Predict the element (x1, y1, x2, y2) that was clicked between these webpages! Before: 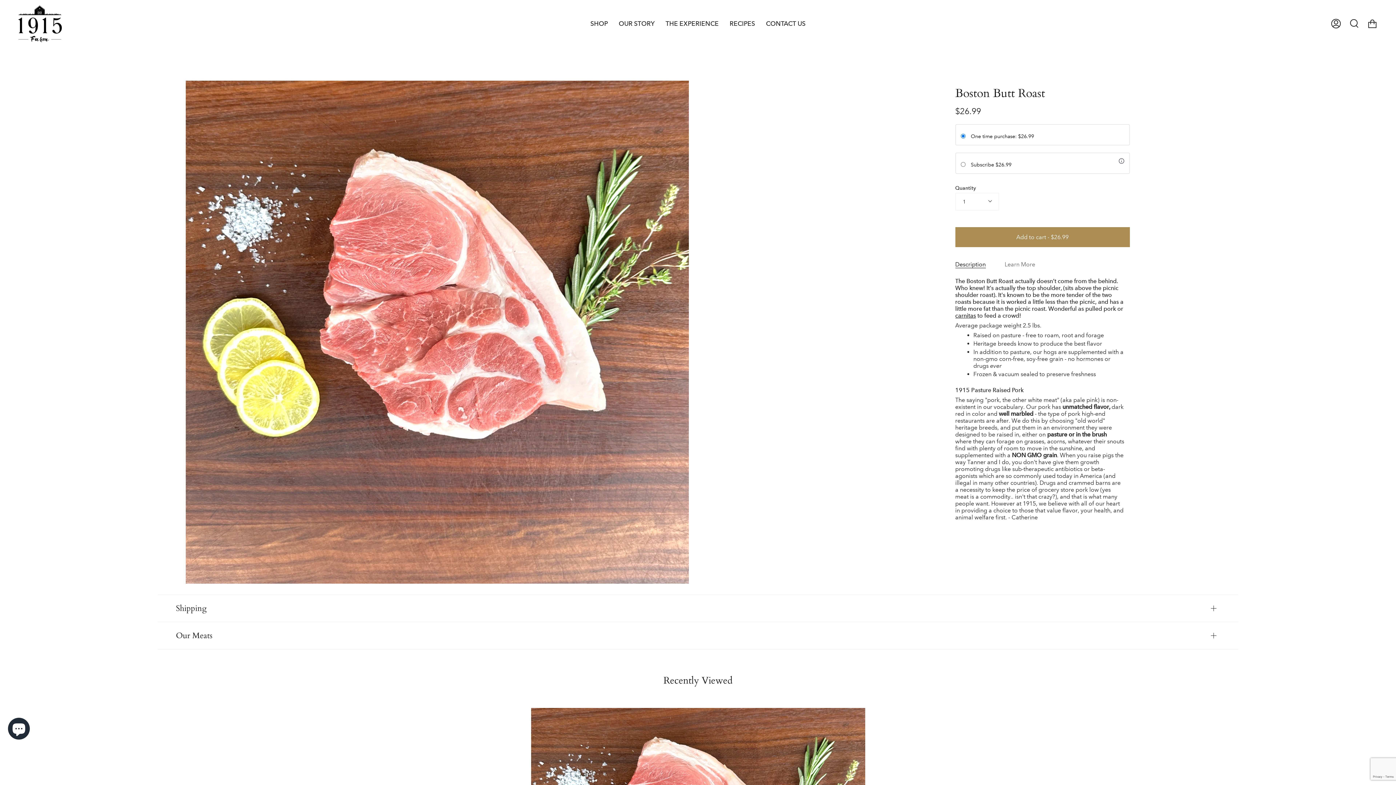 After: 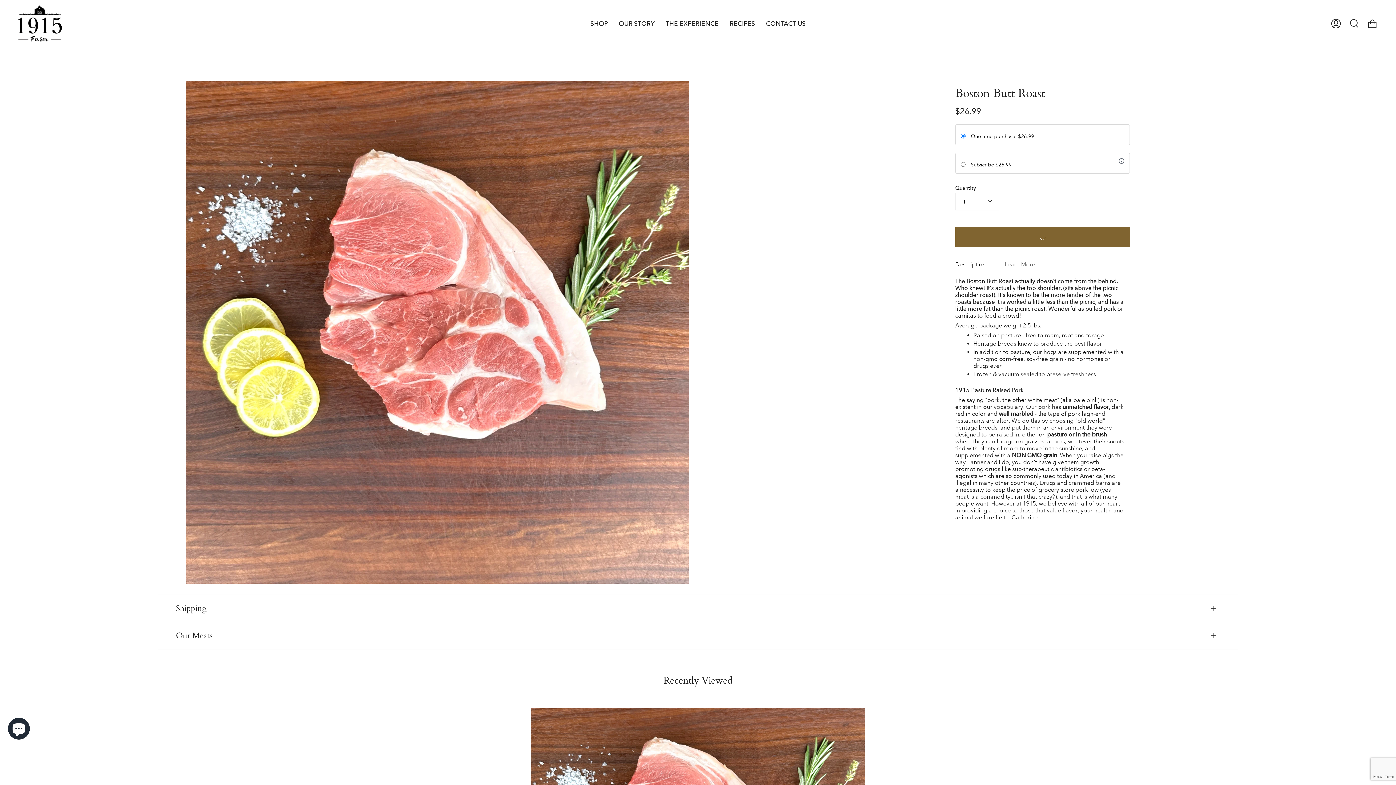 Action: bbox: (955, 227, 1130, 247) label: Add to cart - $26.99